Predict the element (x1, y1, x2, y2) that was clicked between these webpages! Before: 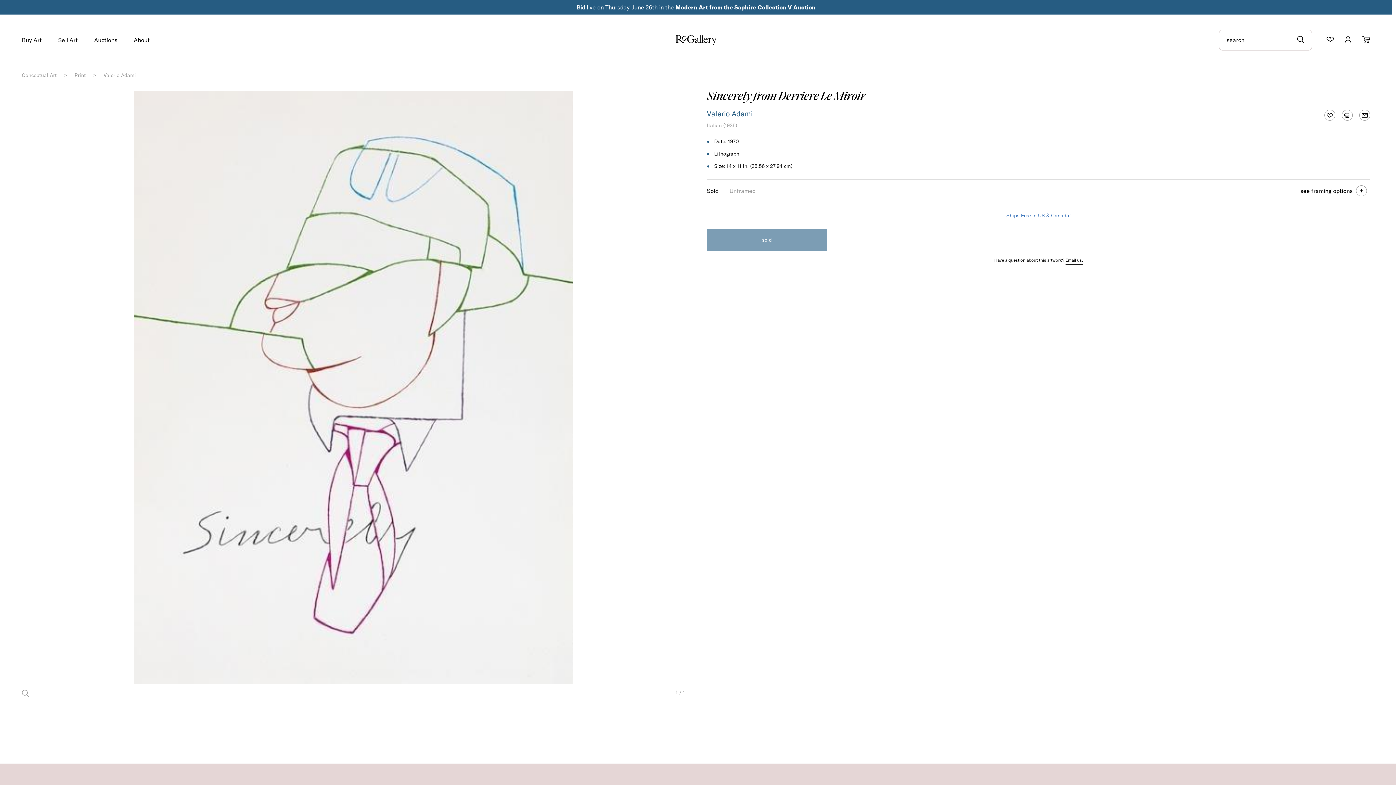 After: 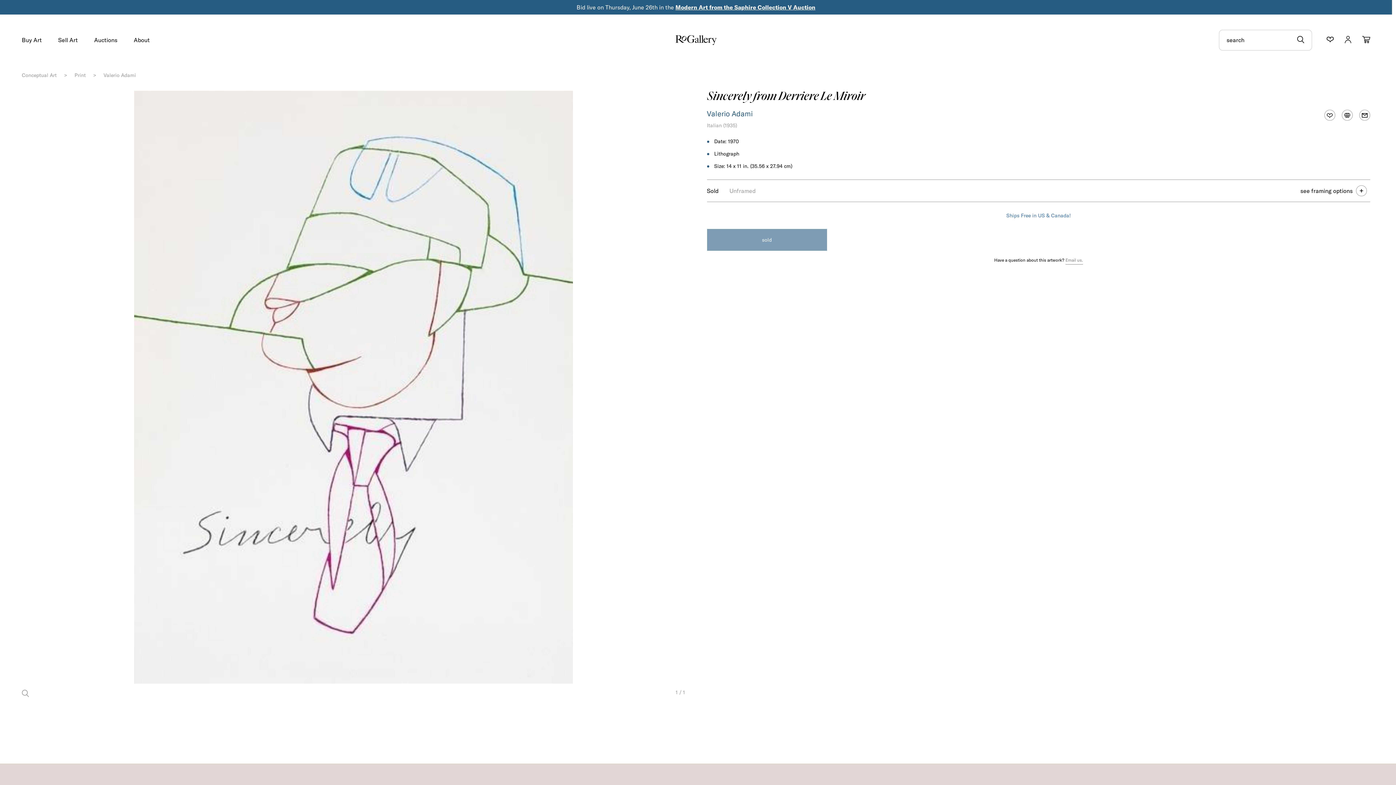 Action: bbox: (1065, 257, 1083, 264) label: Email us.